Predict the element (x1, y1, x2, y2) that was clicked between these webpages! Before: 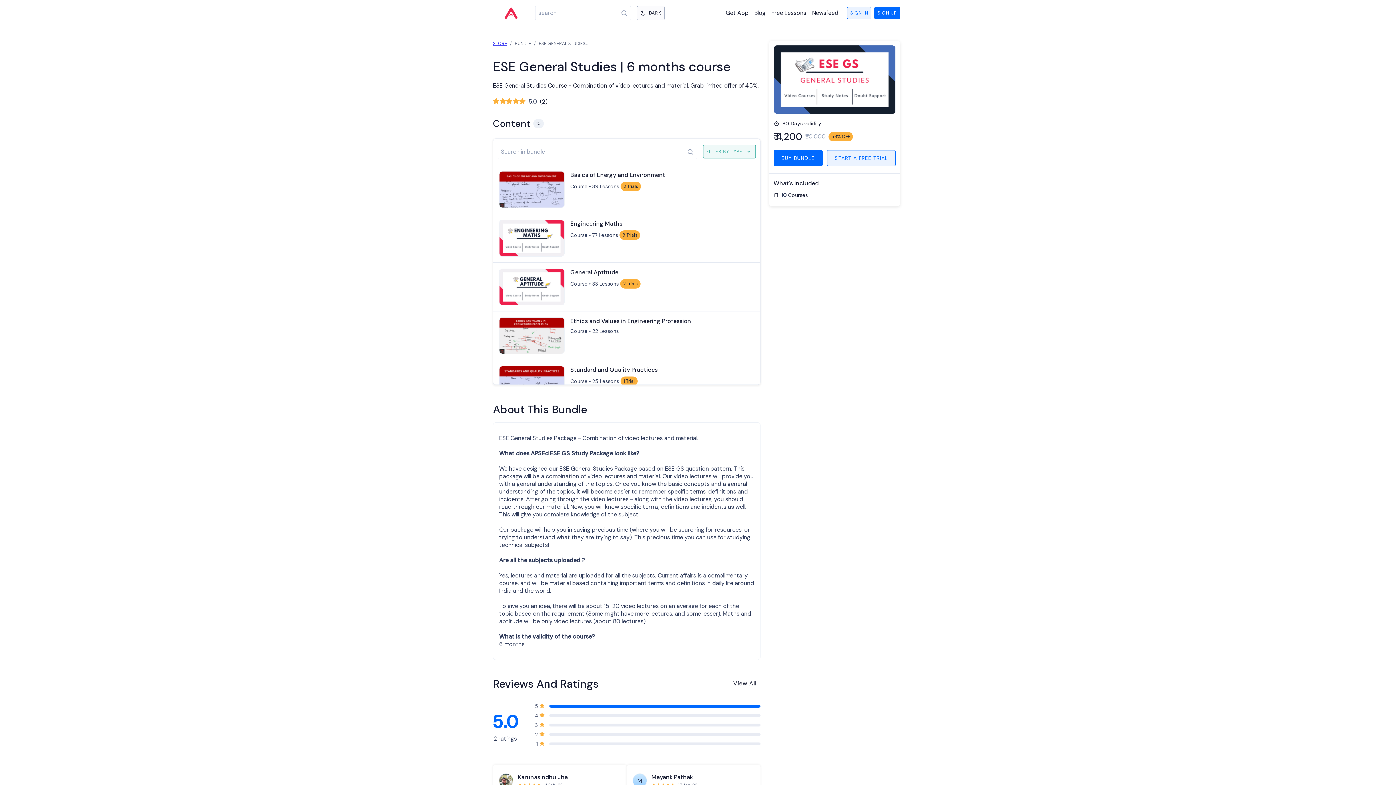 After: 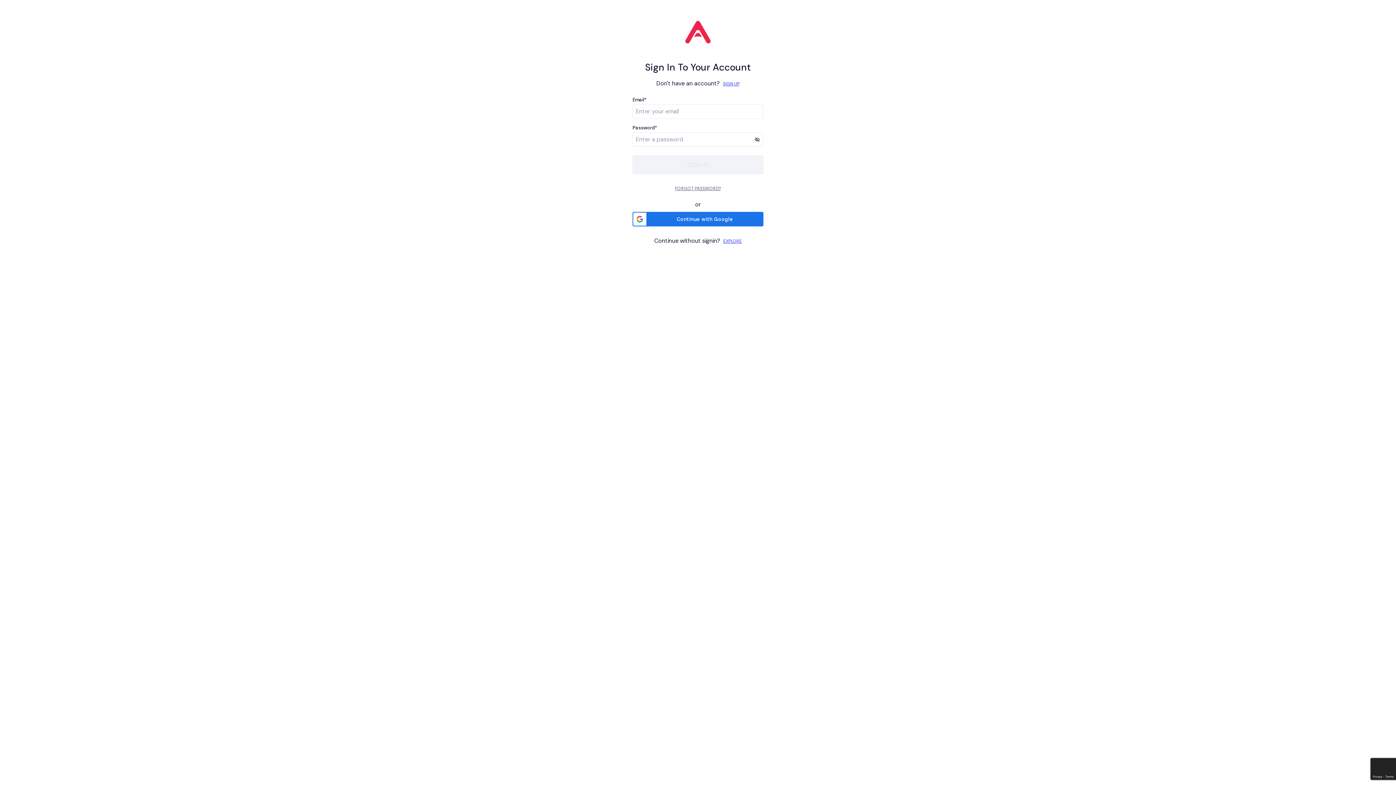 Action: label: SIGN IN bbox: (845, 7, 870, 18)